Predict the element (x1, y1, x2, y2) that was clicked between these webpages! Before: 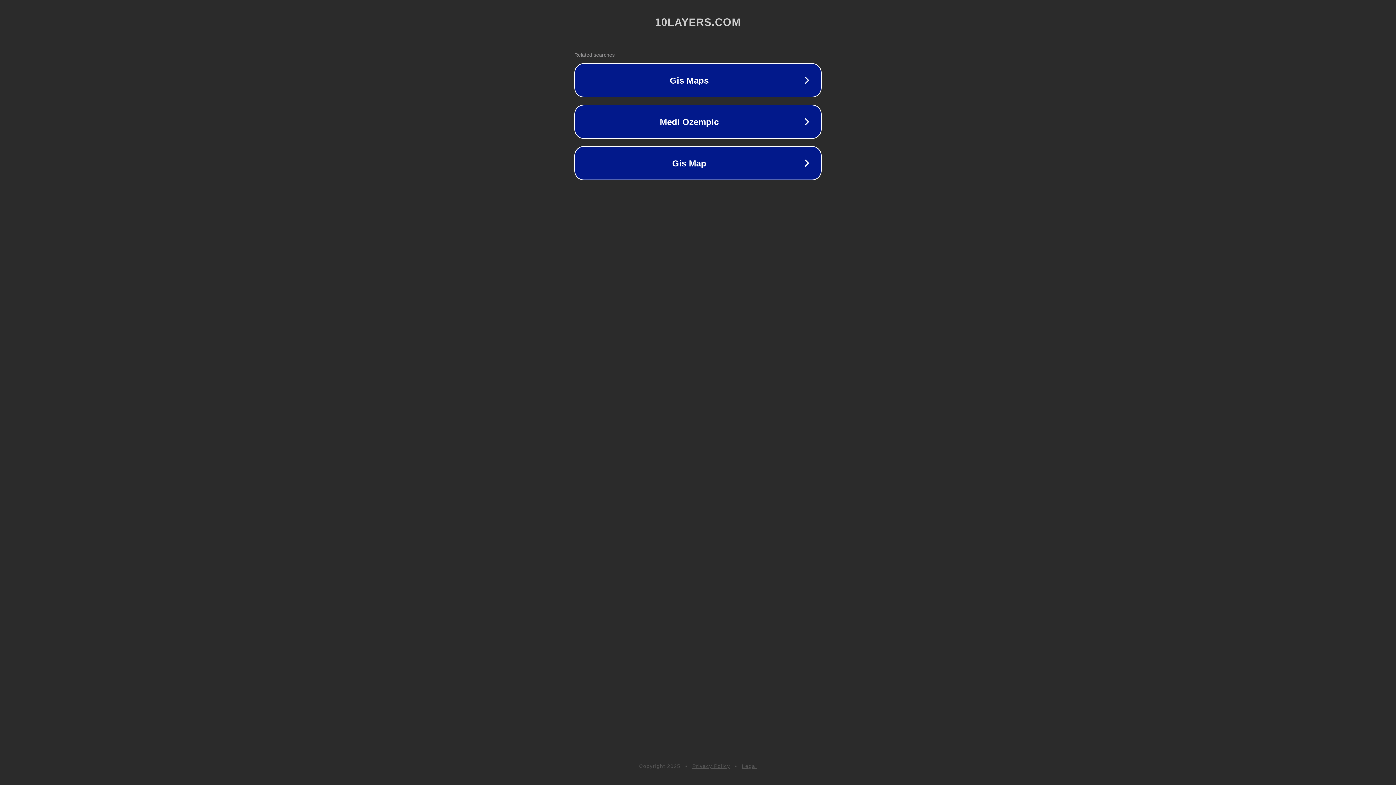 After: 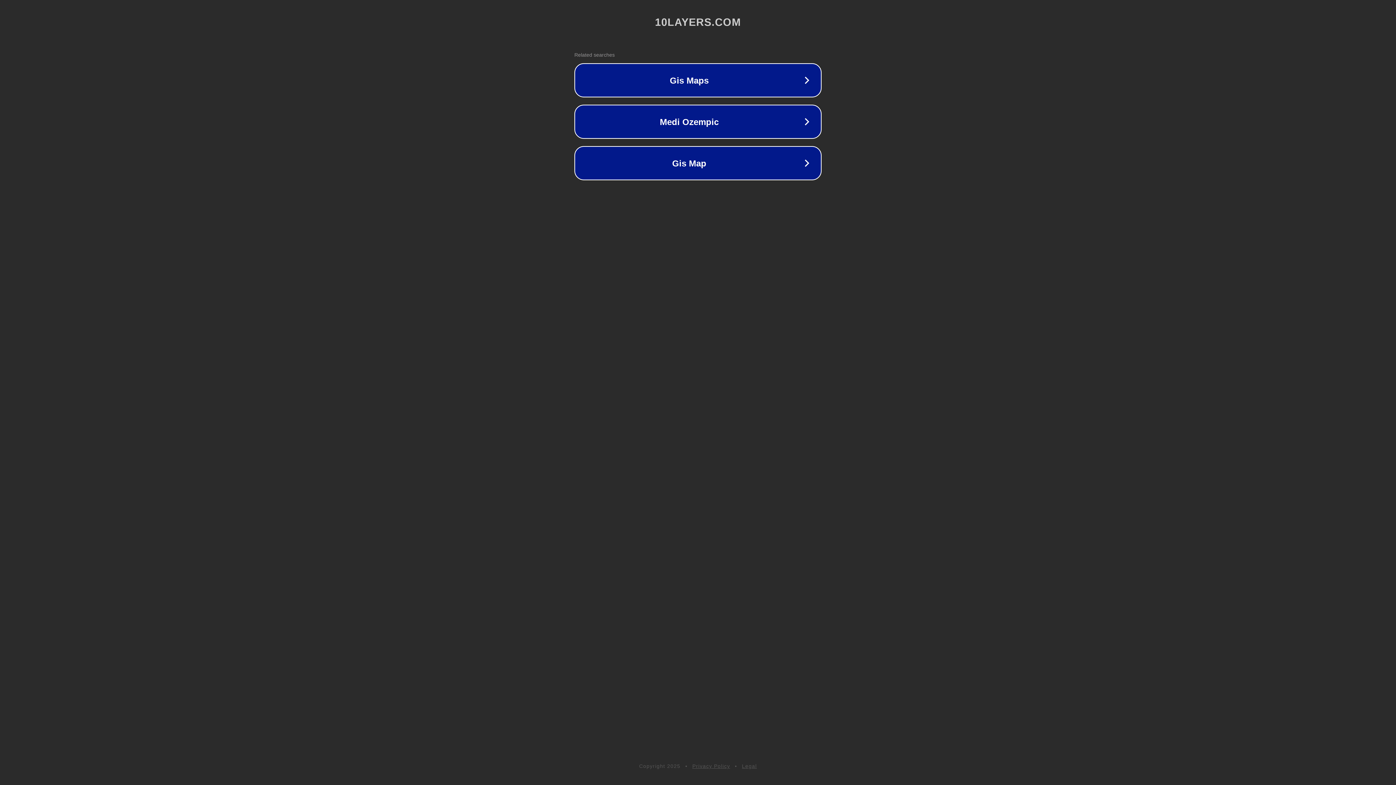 Action: label: Privacy Policy bbox: (692, 763, 730, 769)